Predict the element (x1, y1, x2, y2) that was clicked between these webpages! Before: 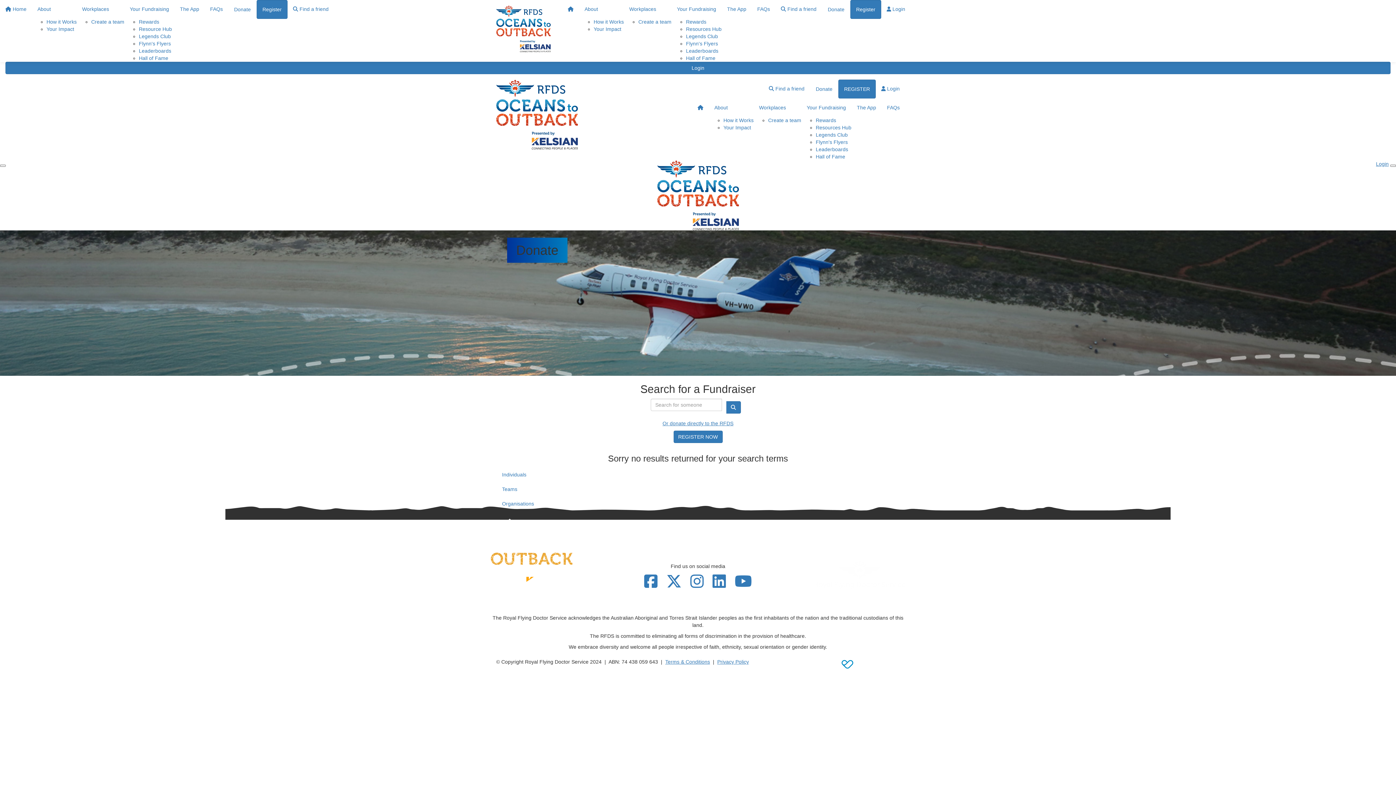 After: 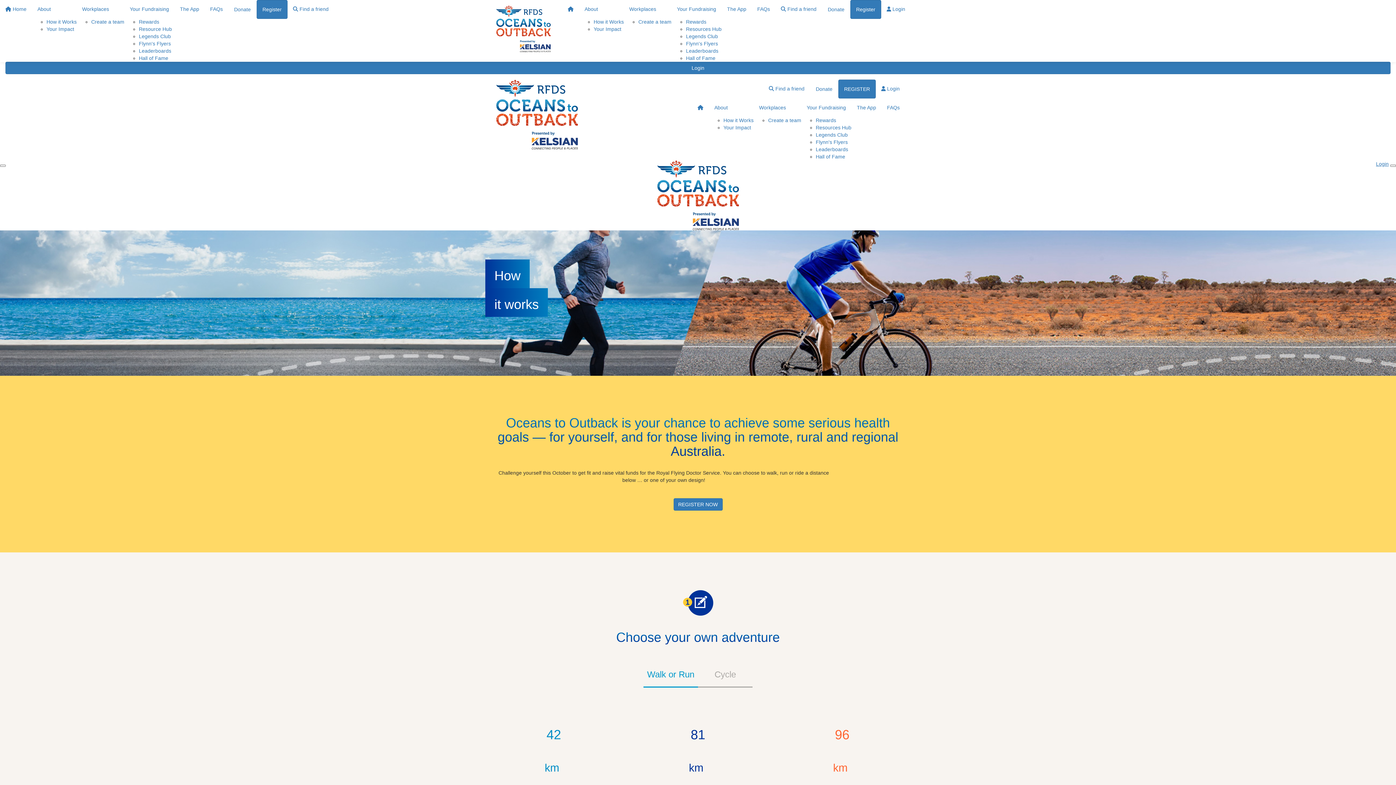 Action: label: About bbox: (709, 98, 753, 116)